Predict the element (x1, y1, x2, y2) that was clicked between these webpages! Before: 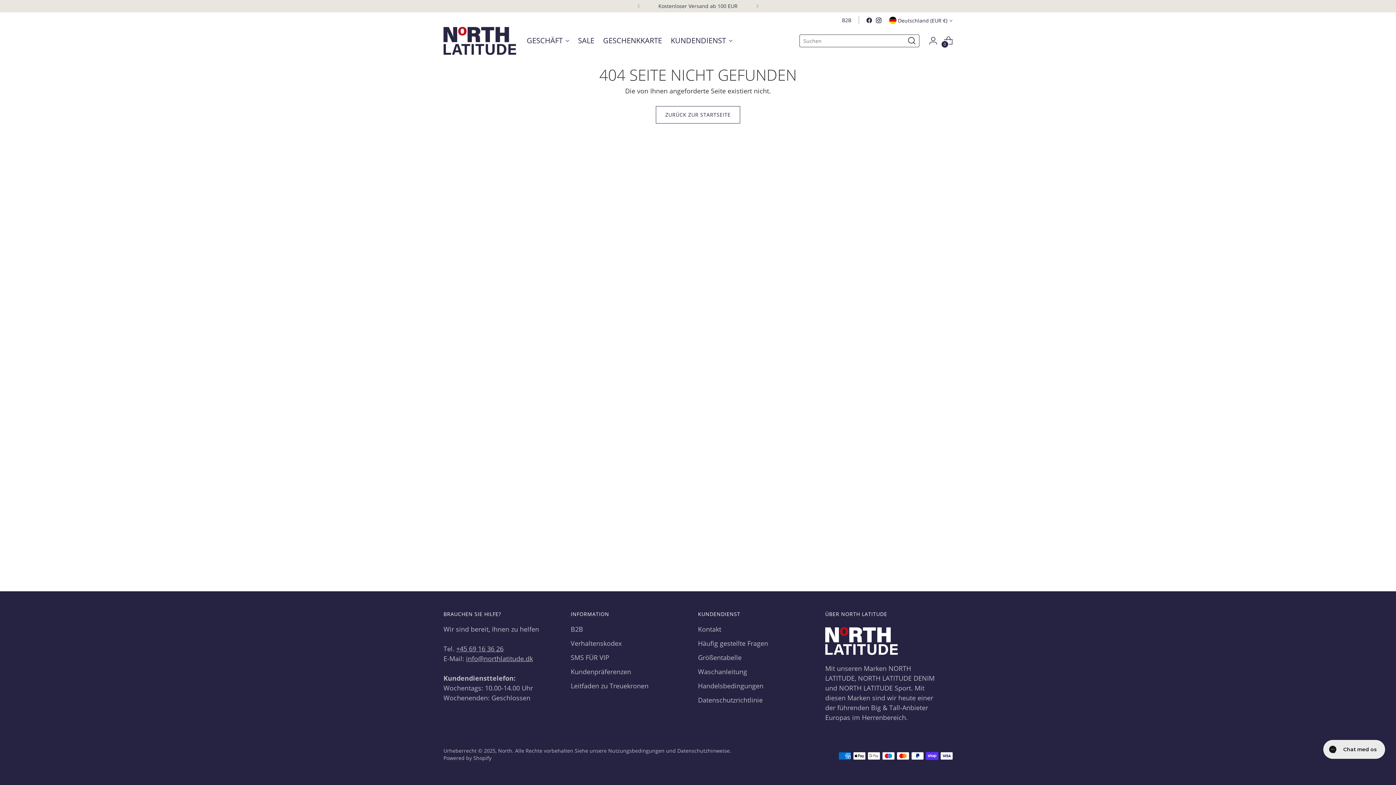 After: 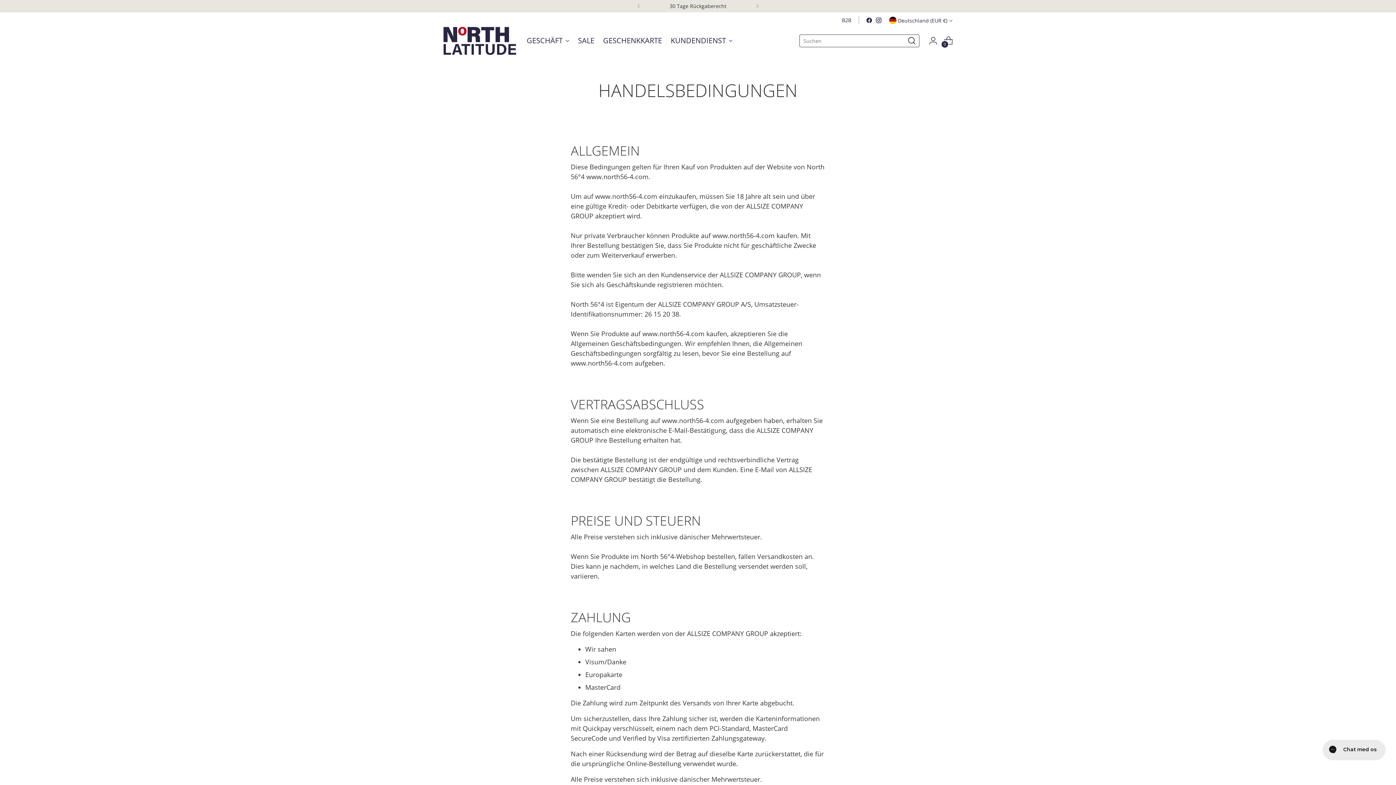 Action: label: Tägliche Lieferung bbox: (675, 2, 720, 9)